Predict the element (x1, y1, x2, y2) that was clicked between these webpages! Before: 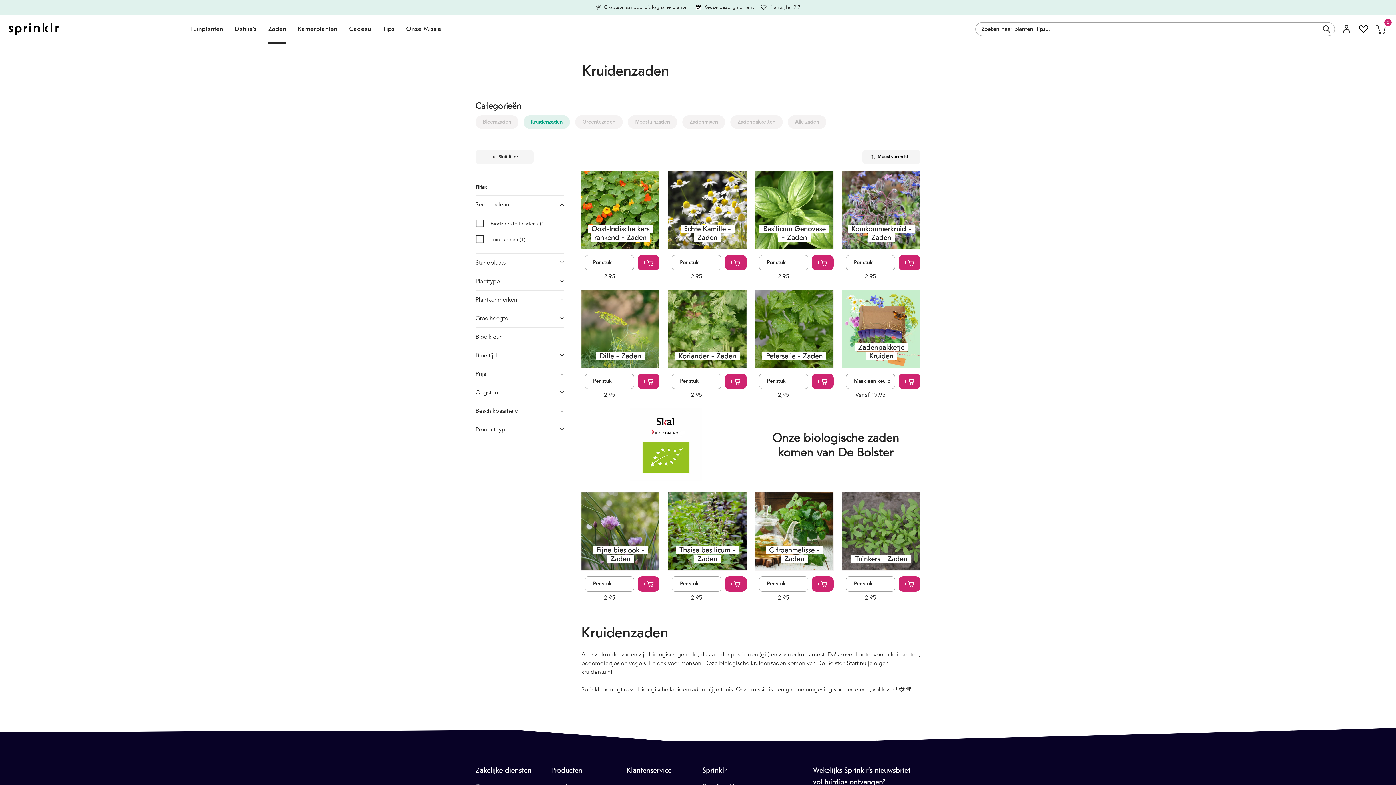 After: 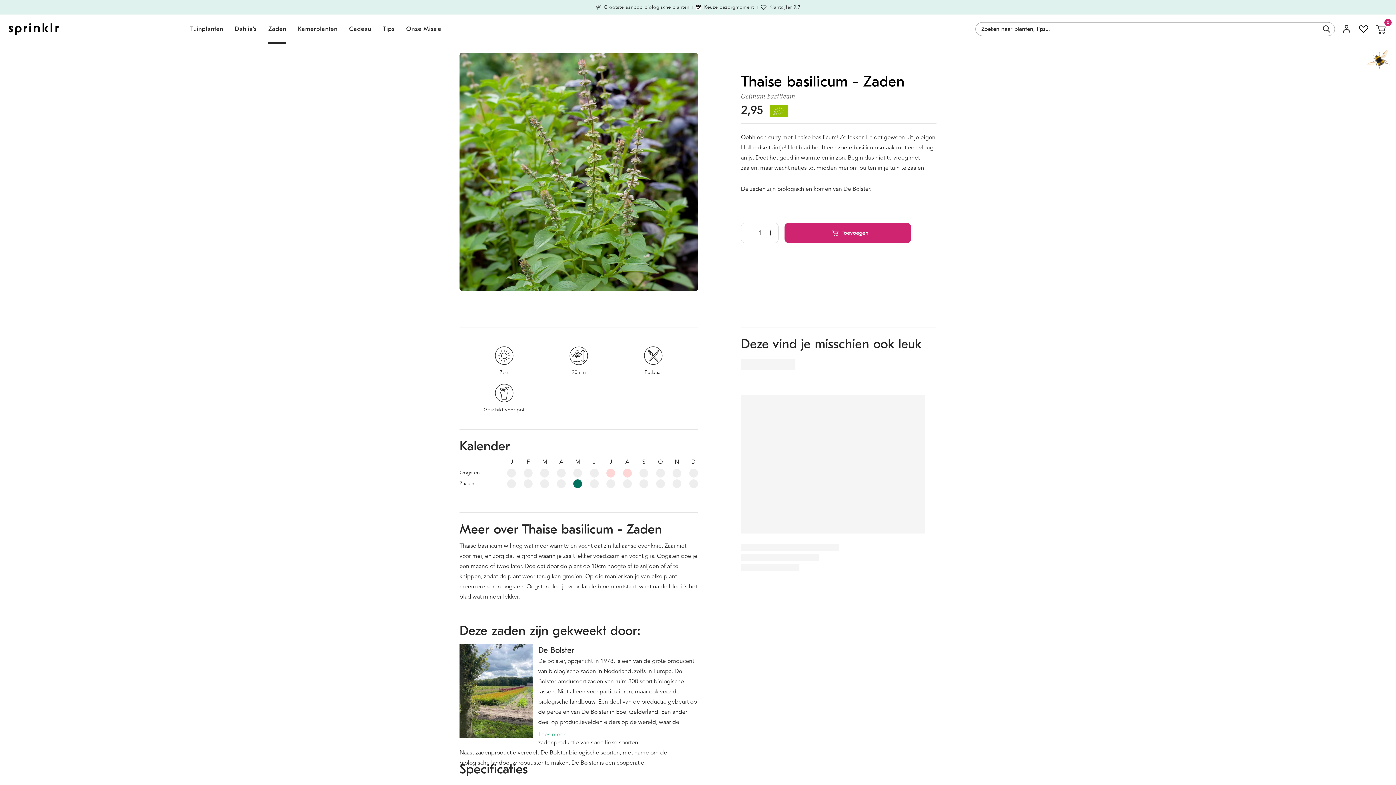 Action: label: Thaise basilicum - Zaden bbox: (668, 492, 746, 570)